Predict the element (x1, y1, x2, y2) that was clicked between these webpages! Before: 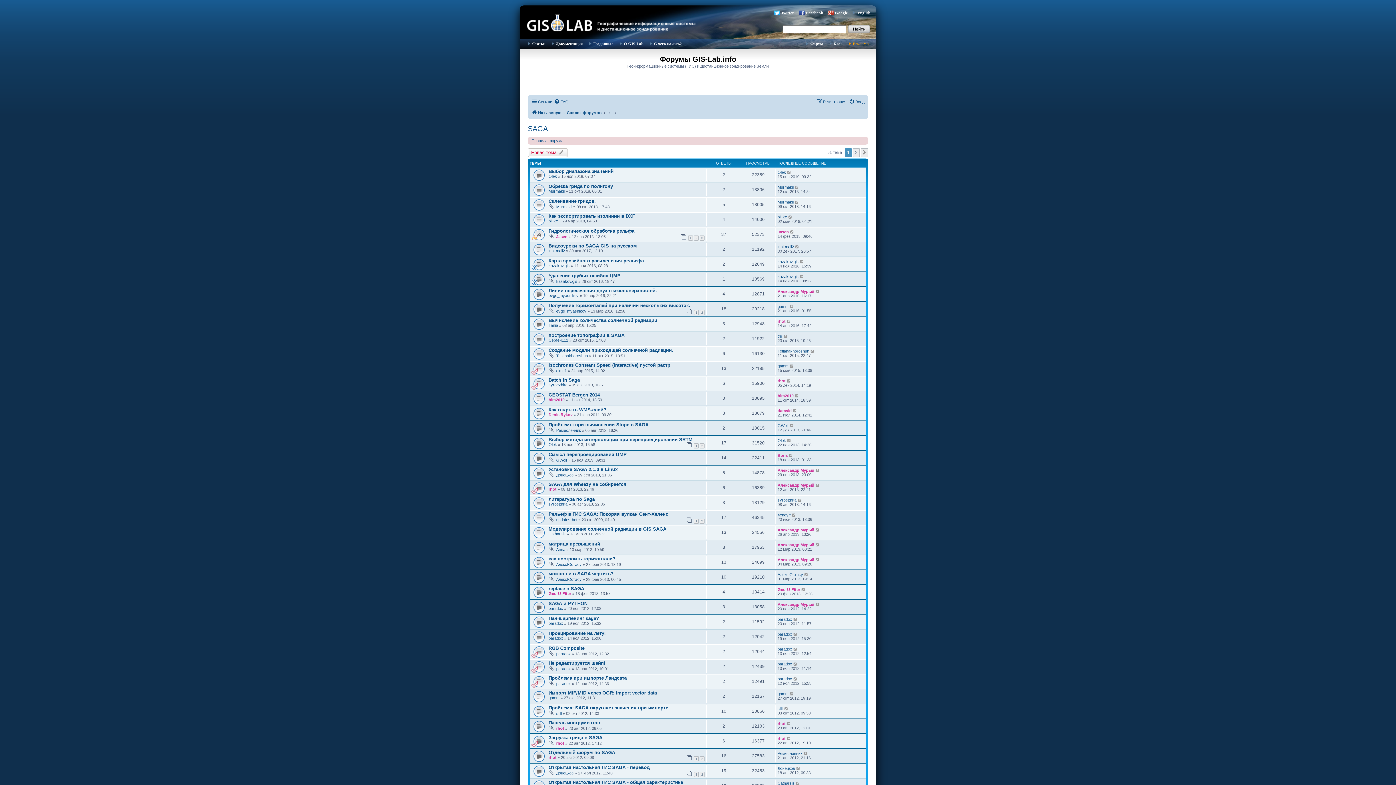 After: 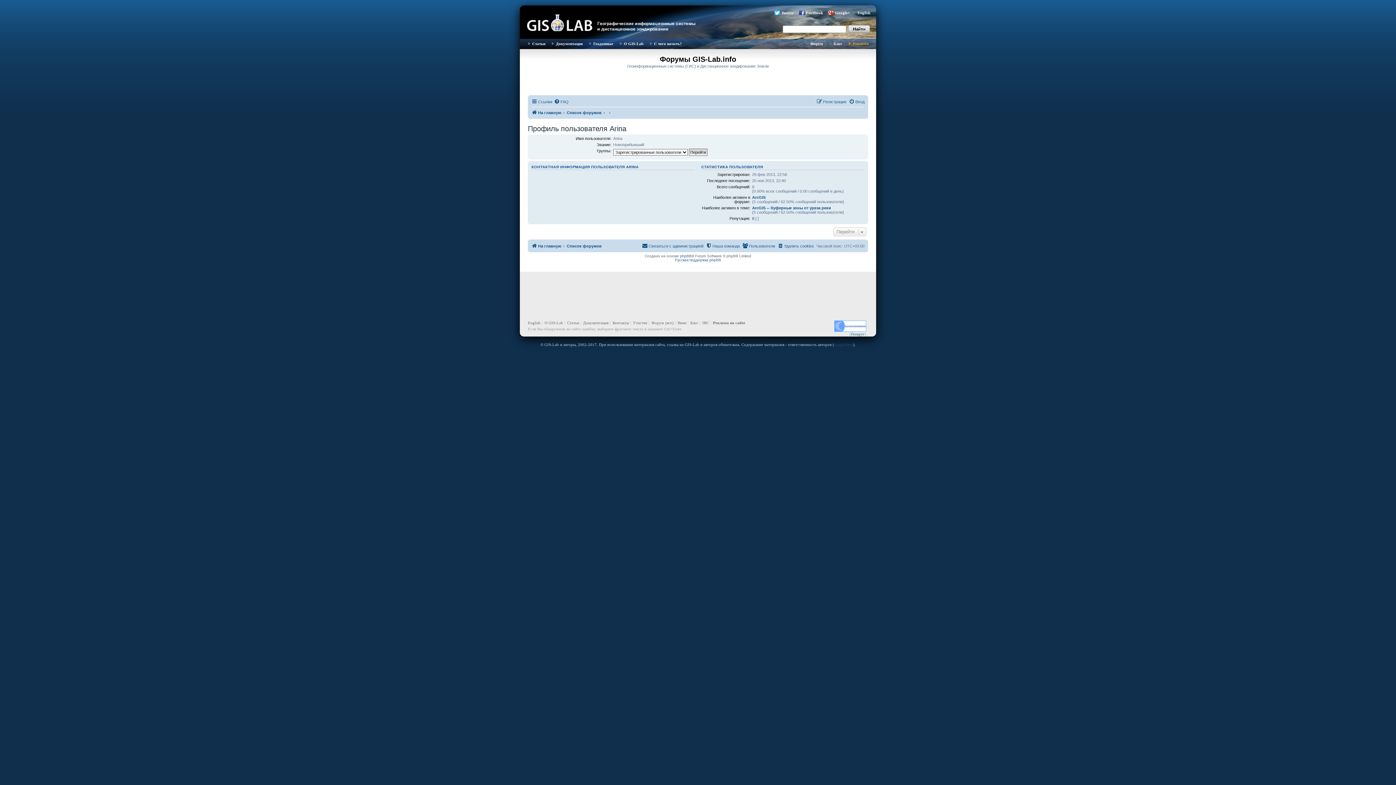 Action: bbox: (556, 547, 565, 552) label: Arina